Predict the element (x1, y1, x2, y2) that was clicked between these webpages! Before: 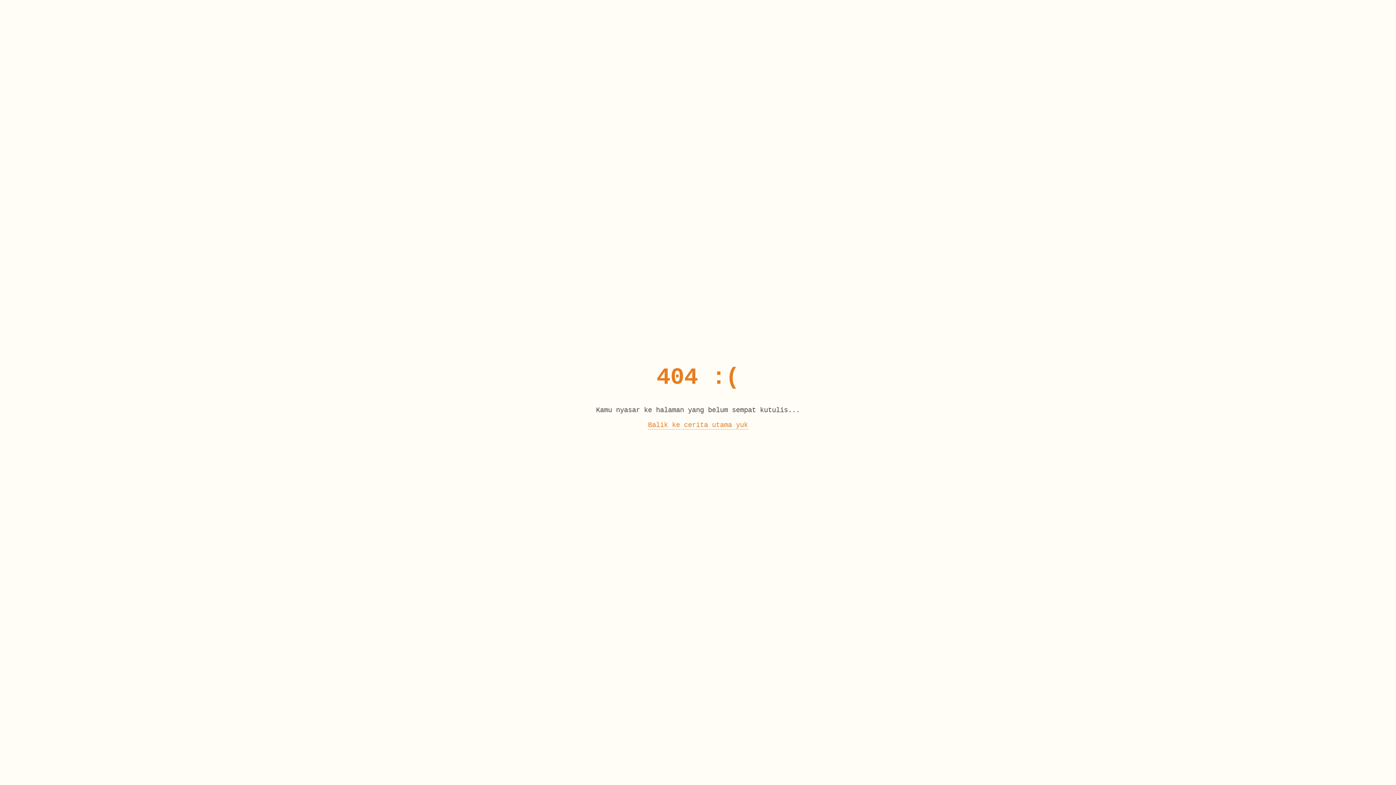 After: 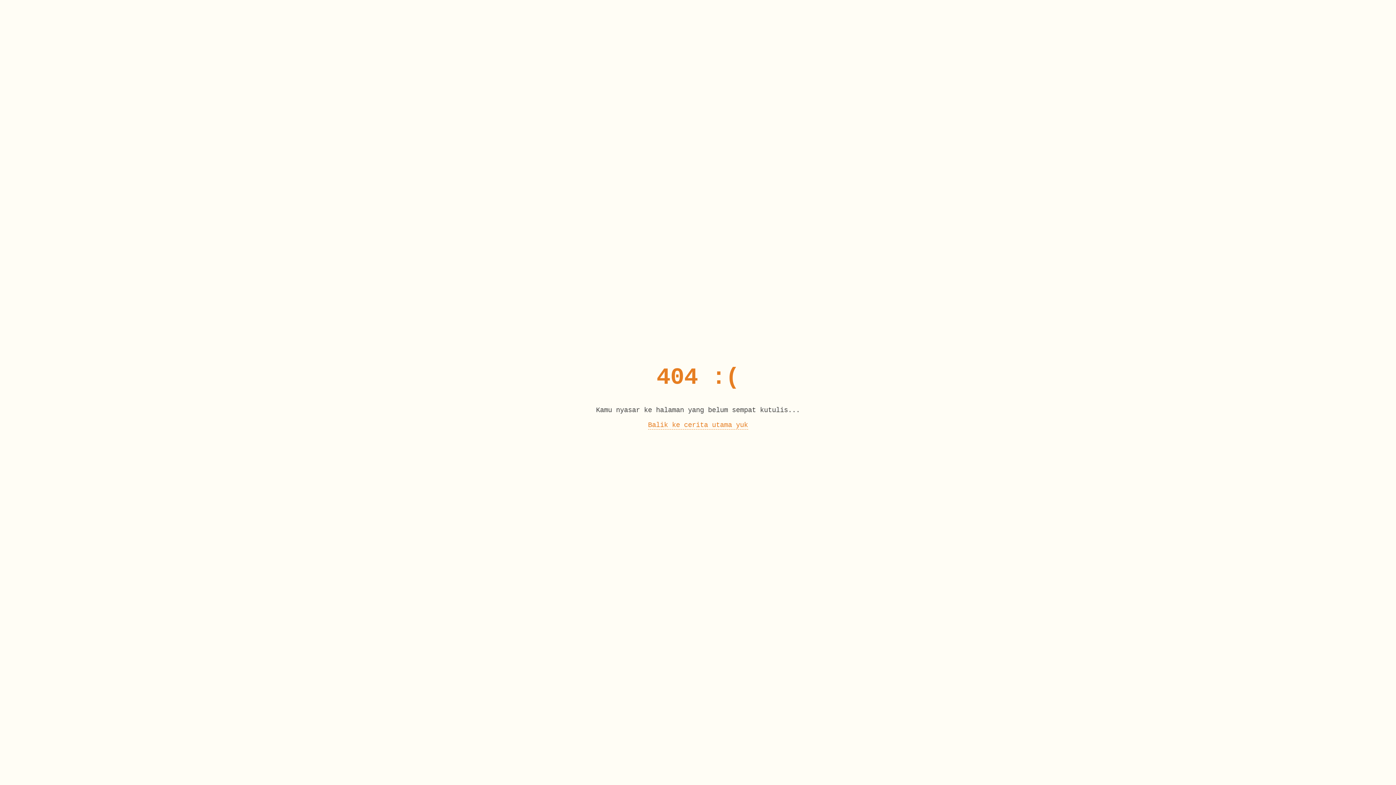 Action: bbox: (648, 421, 748, 429) label: Balik ke cerita utama yuk